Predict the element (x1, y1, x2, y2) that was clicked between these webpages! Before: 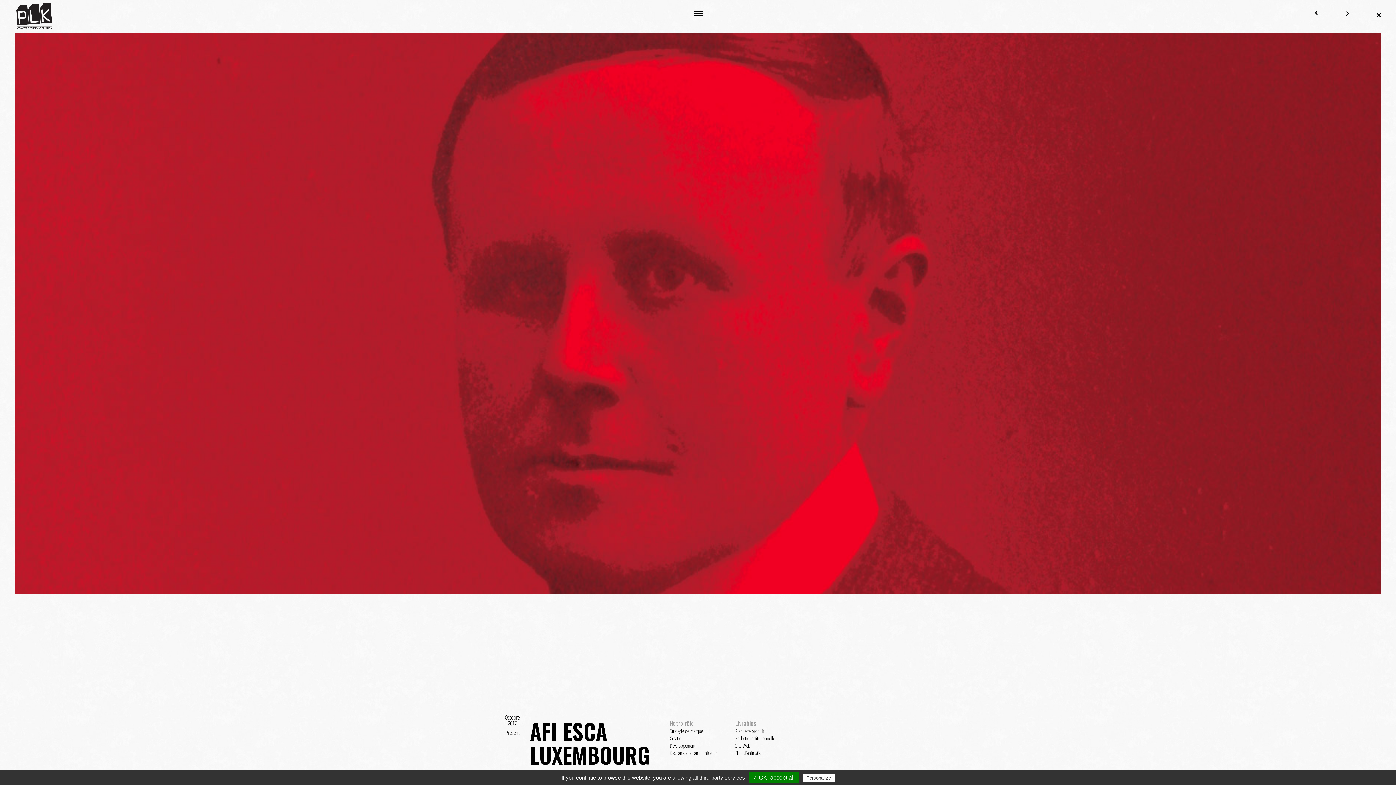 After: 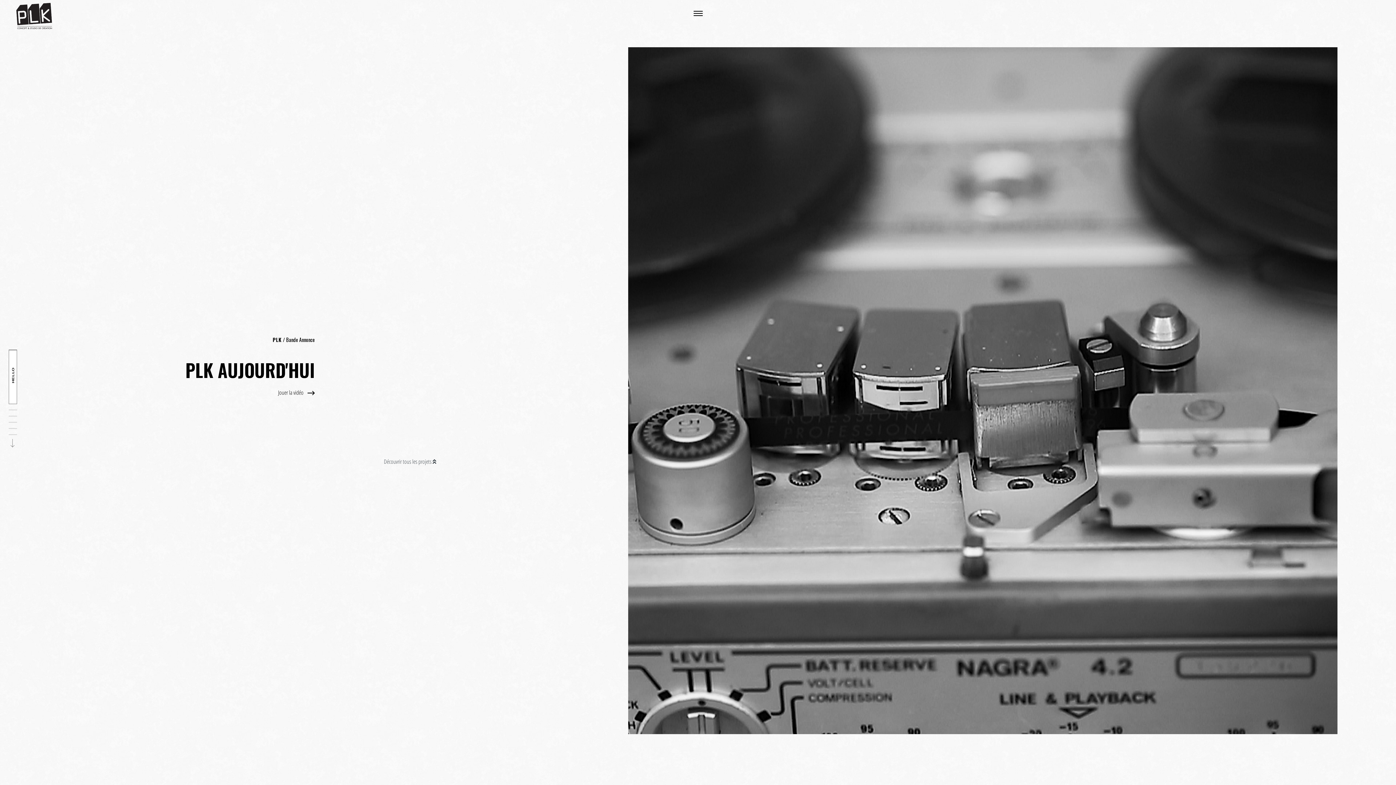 Action: bbox: (9, -2, 45, 26)